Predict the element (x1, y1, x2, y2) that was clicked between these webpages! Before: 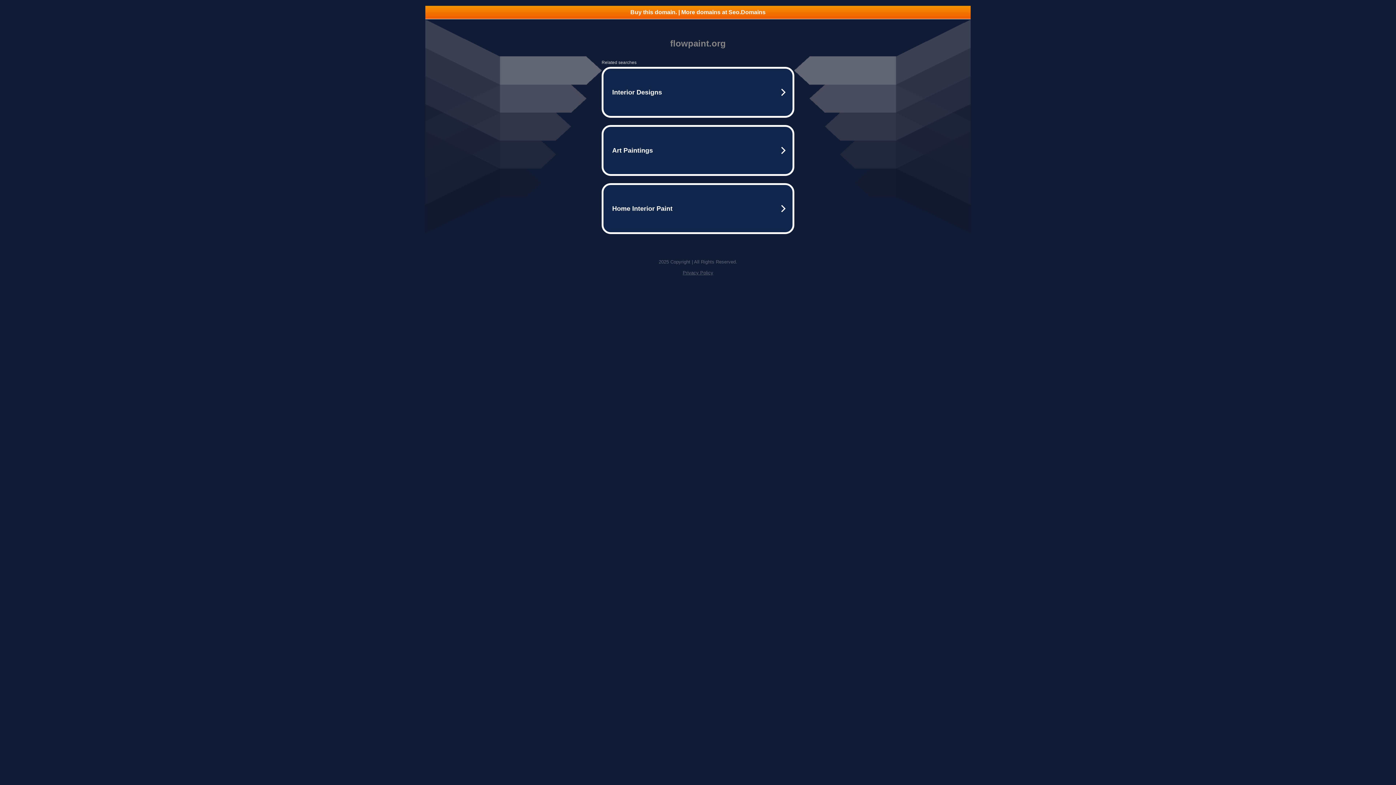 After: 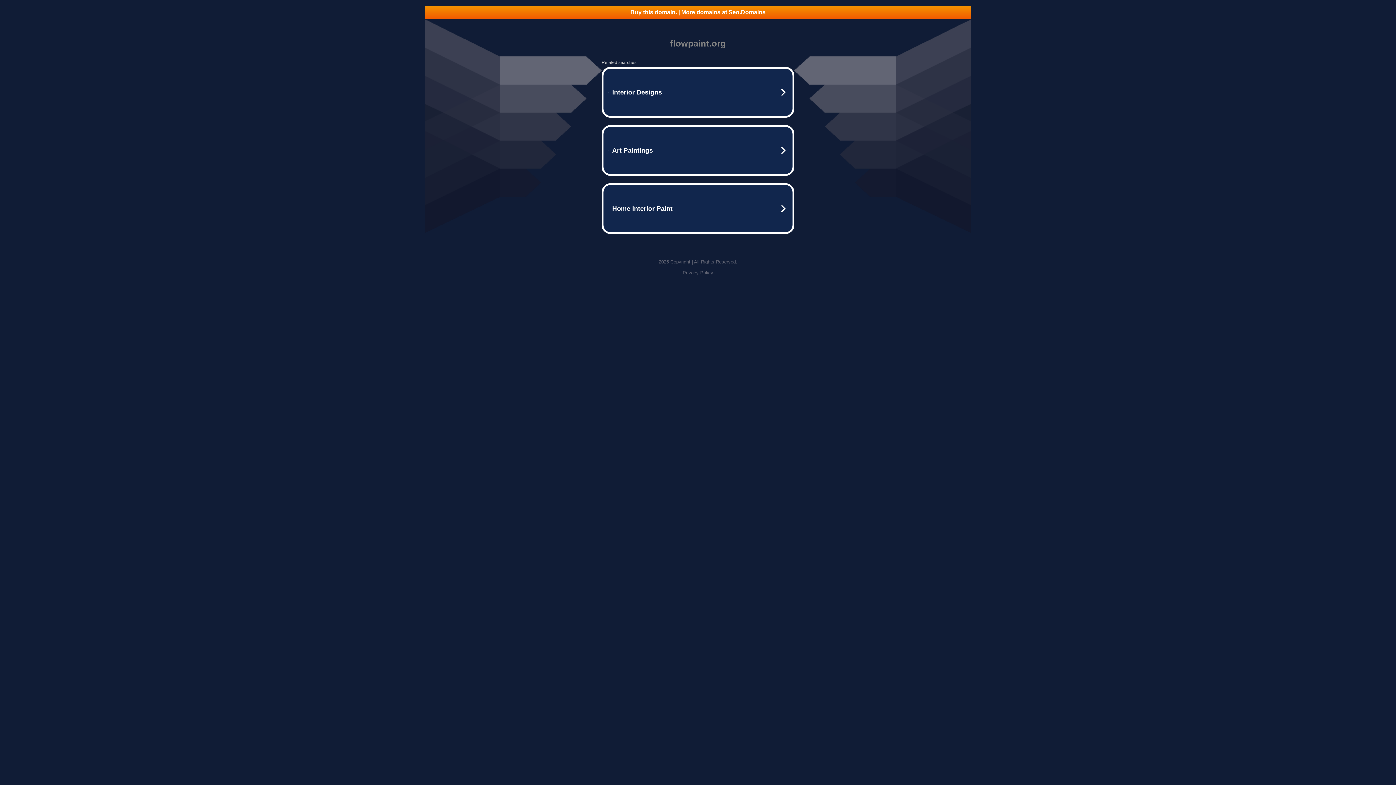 Action: label: Buy this domain. | More domains at Seo.Domains bbox: (425, 5, 970, 18)